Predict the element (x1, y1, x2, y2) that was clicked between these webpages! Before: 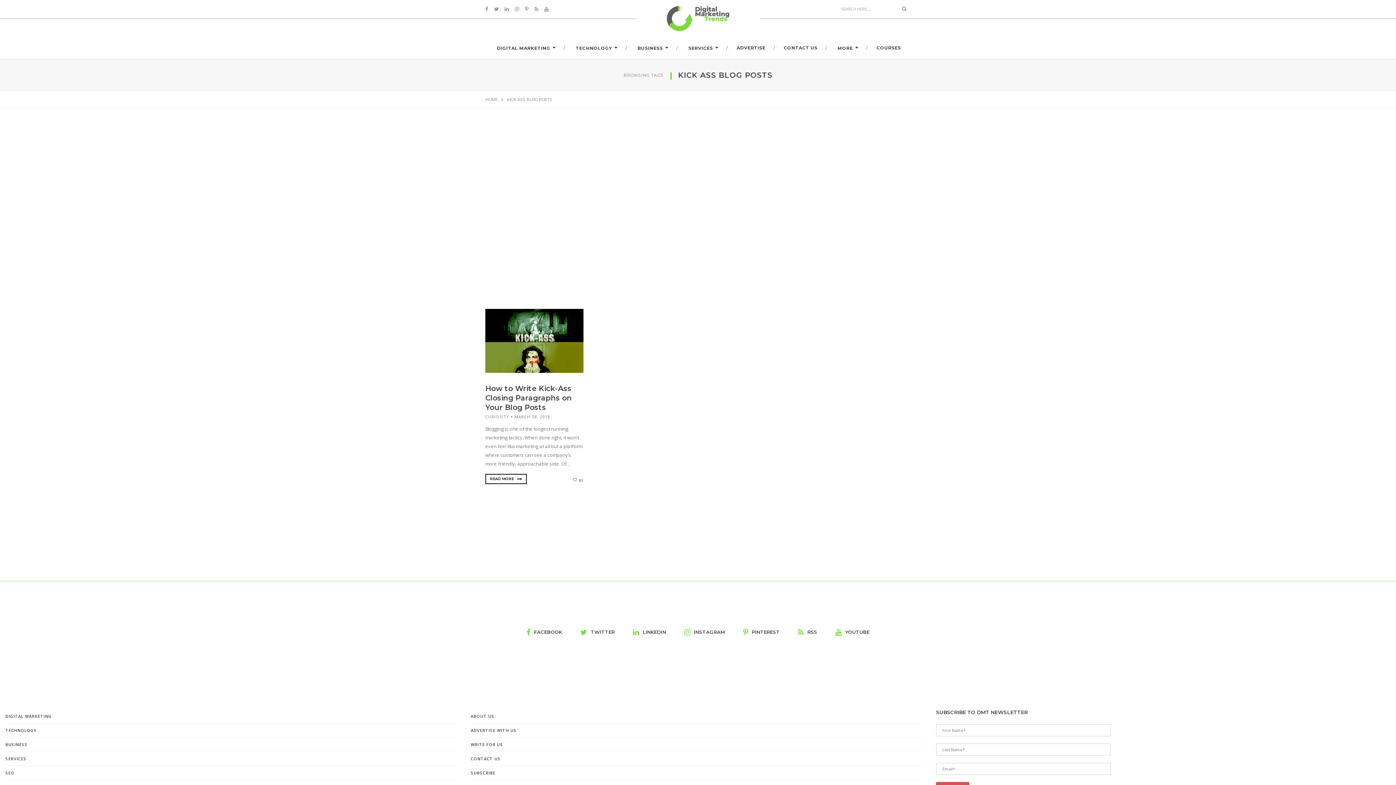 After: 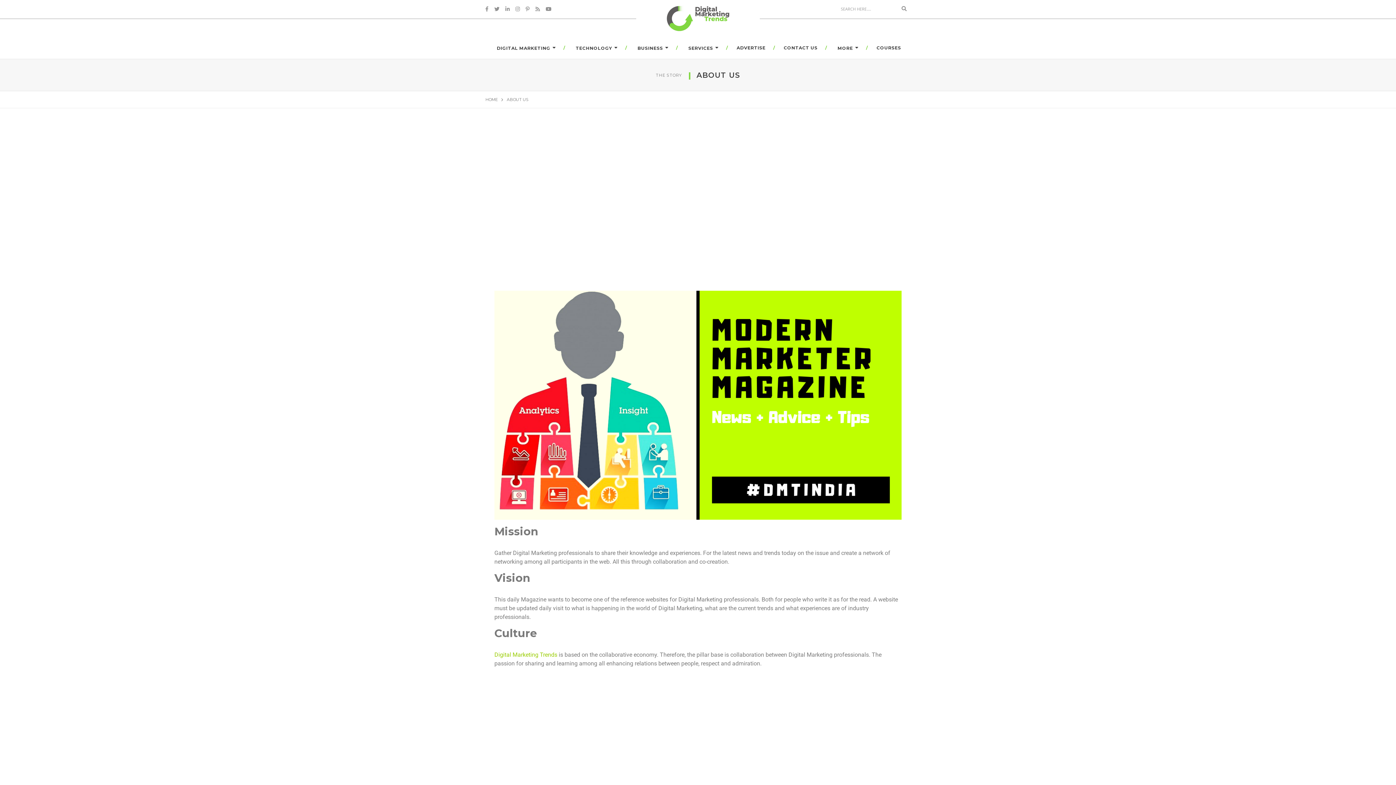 Action: bbox: (470, 713, 494, 719) label: ABOUT US